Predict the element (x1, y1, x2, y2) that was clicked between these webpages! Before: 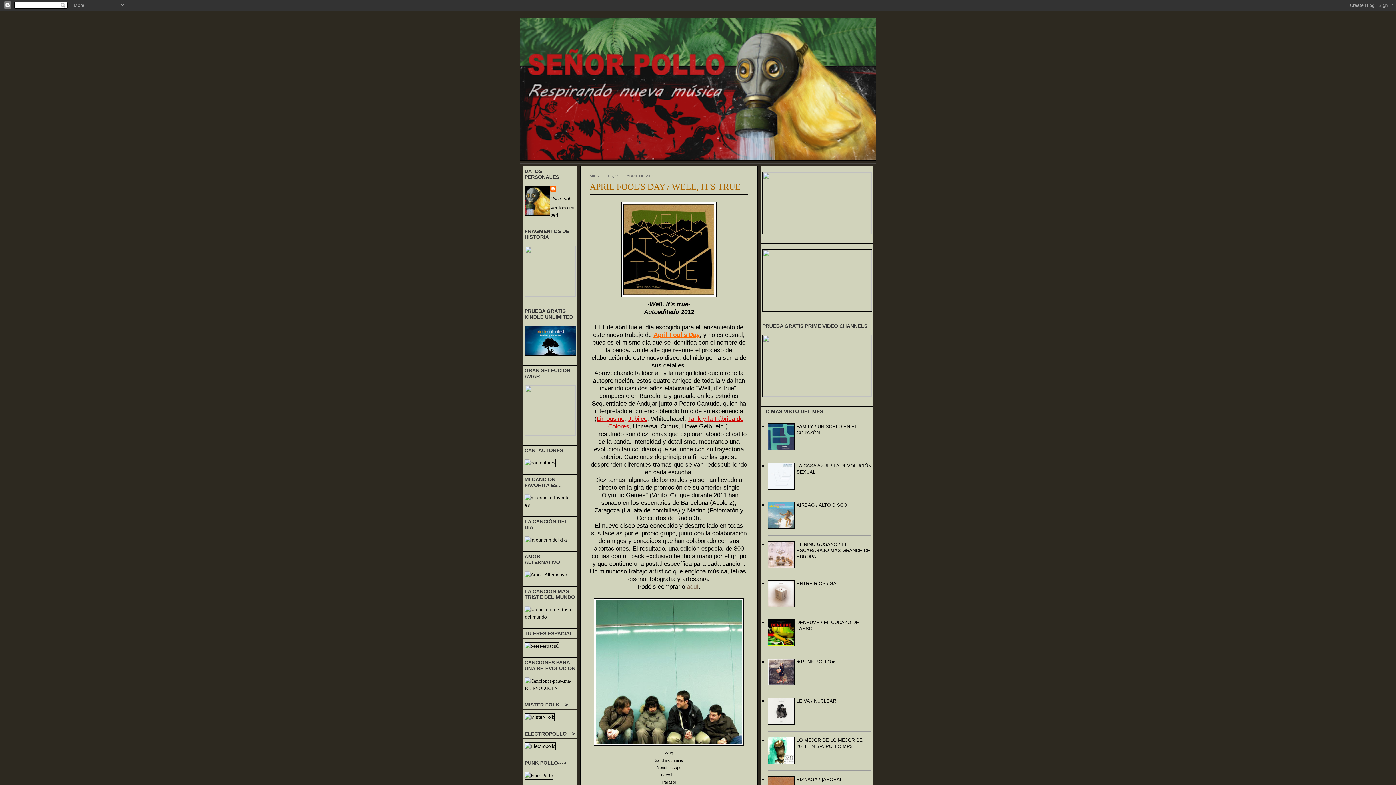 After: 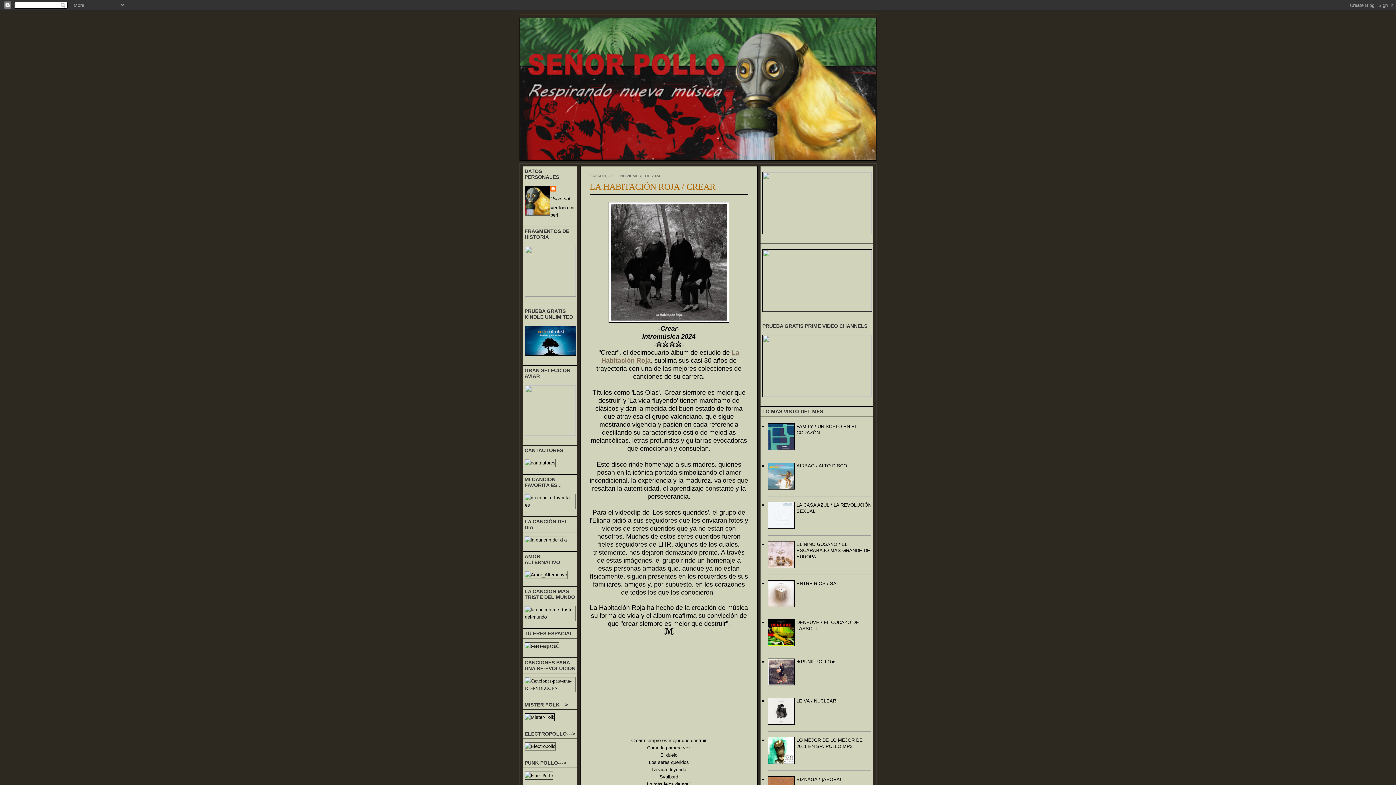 Action: bbox: (520, 18, 876, 160)